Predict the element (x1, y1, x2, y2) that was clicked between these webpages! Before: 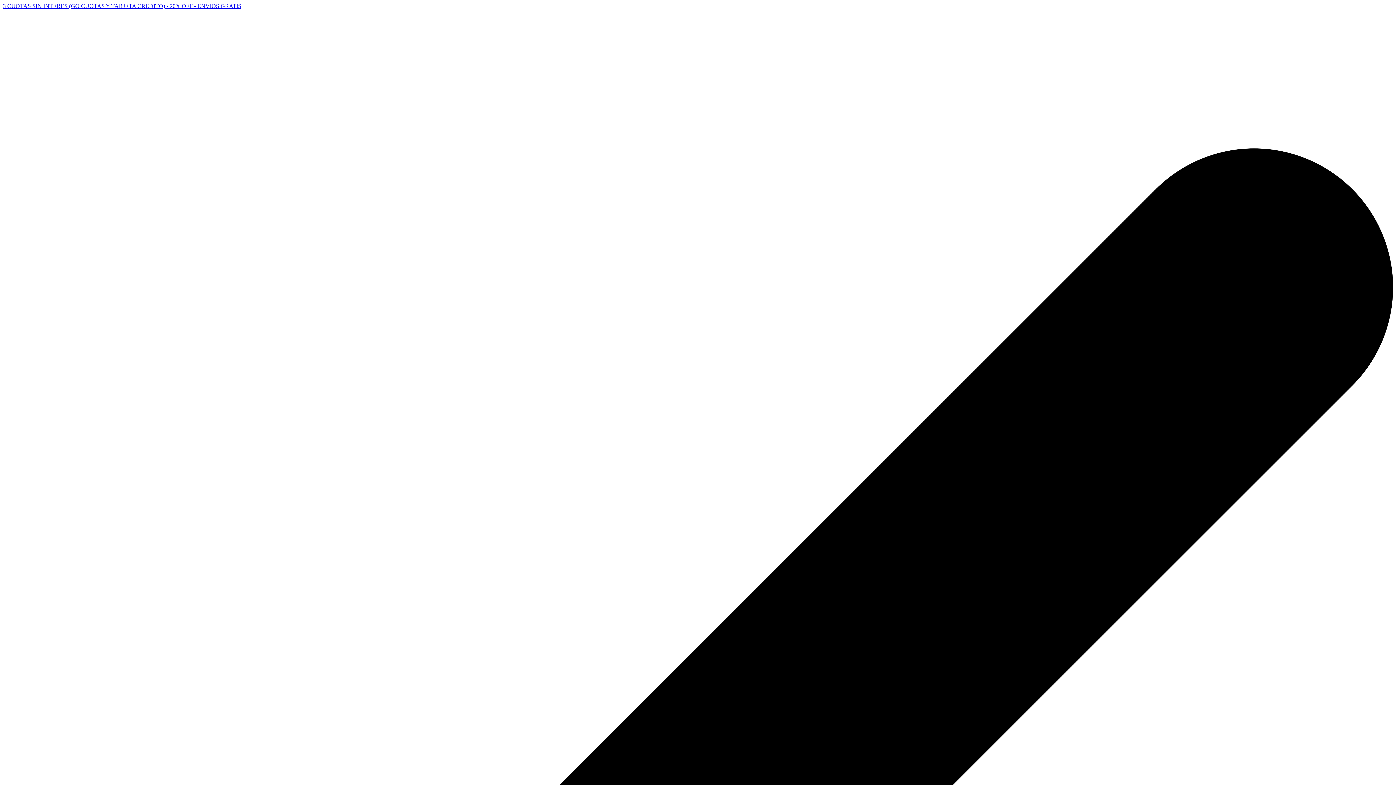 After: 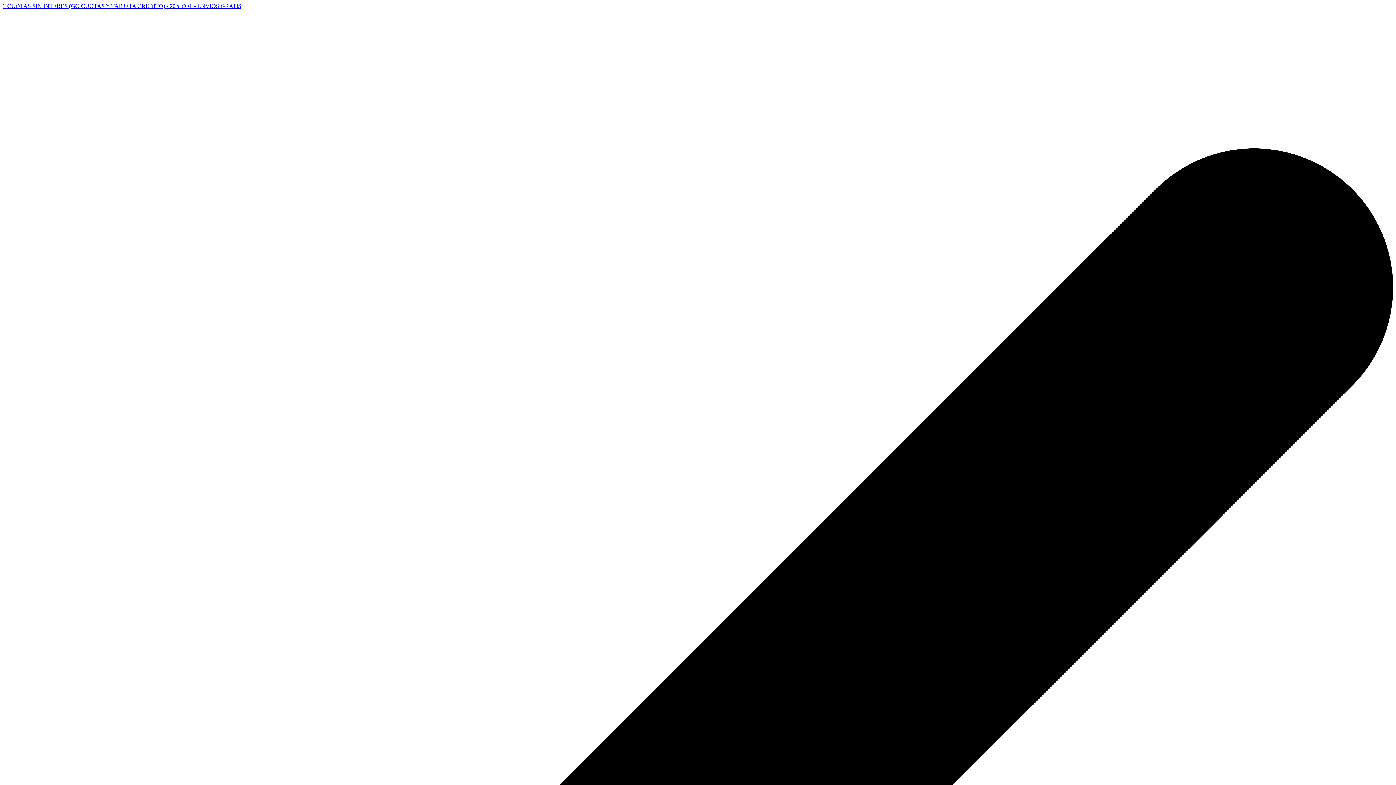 Action: bbox: (2, 2, 241, 9) label: 3 CUOTAS SIN INTERES (GO CUOTAS Y TARJETA CREDITO) - 20% OFF - ENVIOS GRATIS